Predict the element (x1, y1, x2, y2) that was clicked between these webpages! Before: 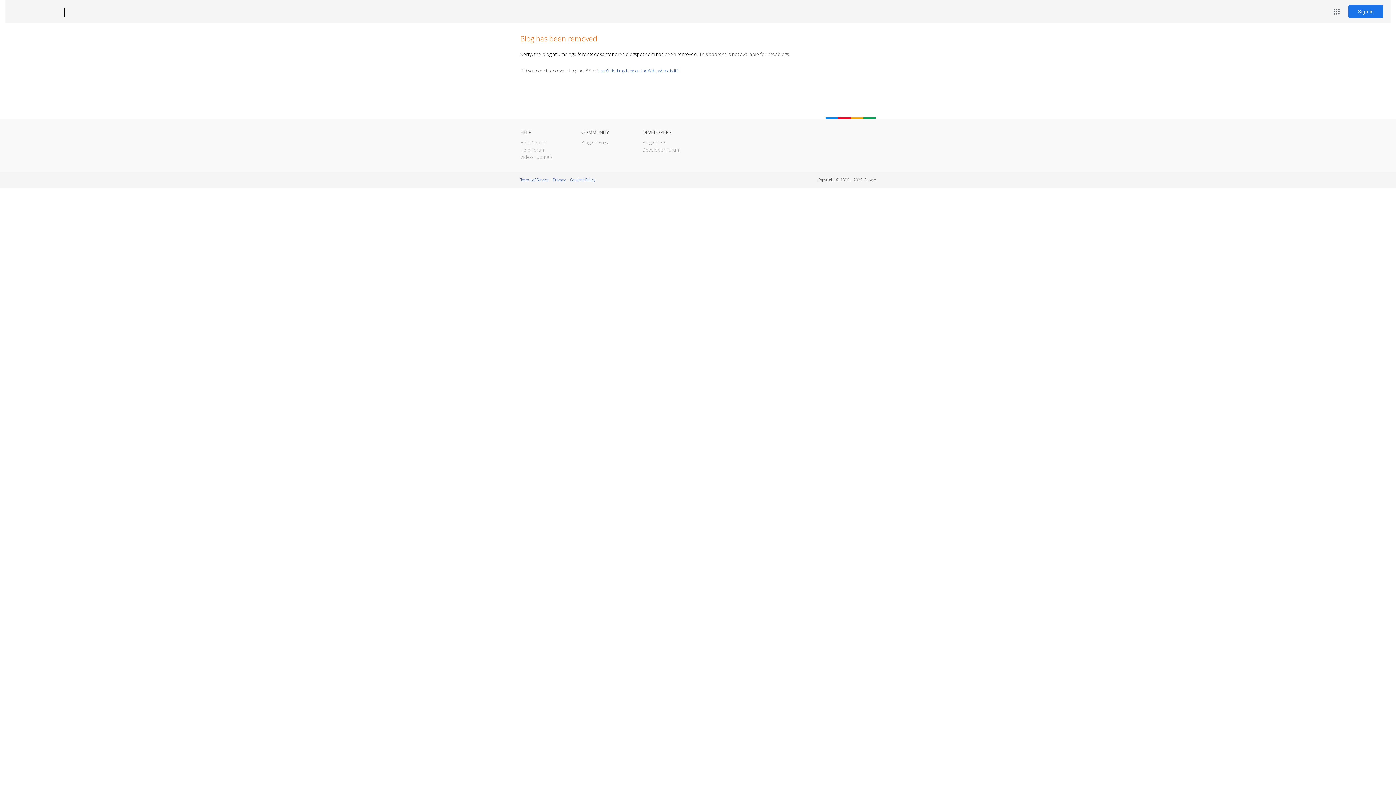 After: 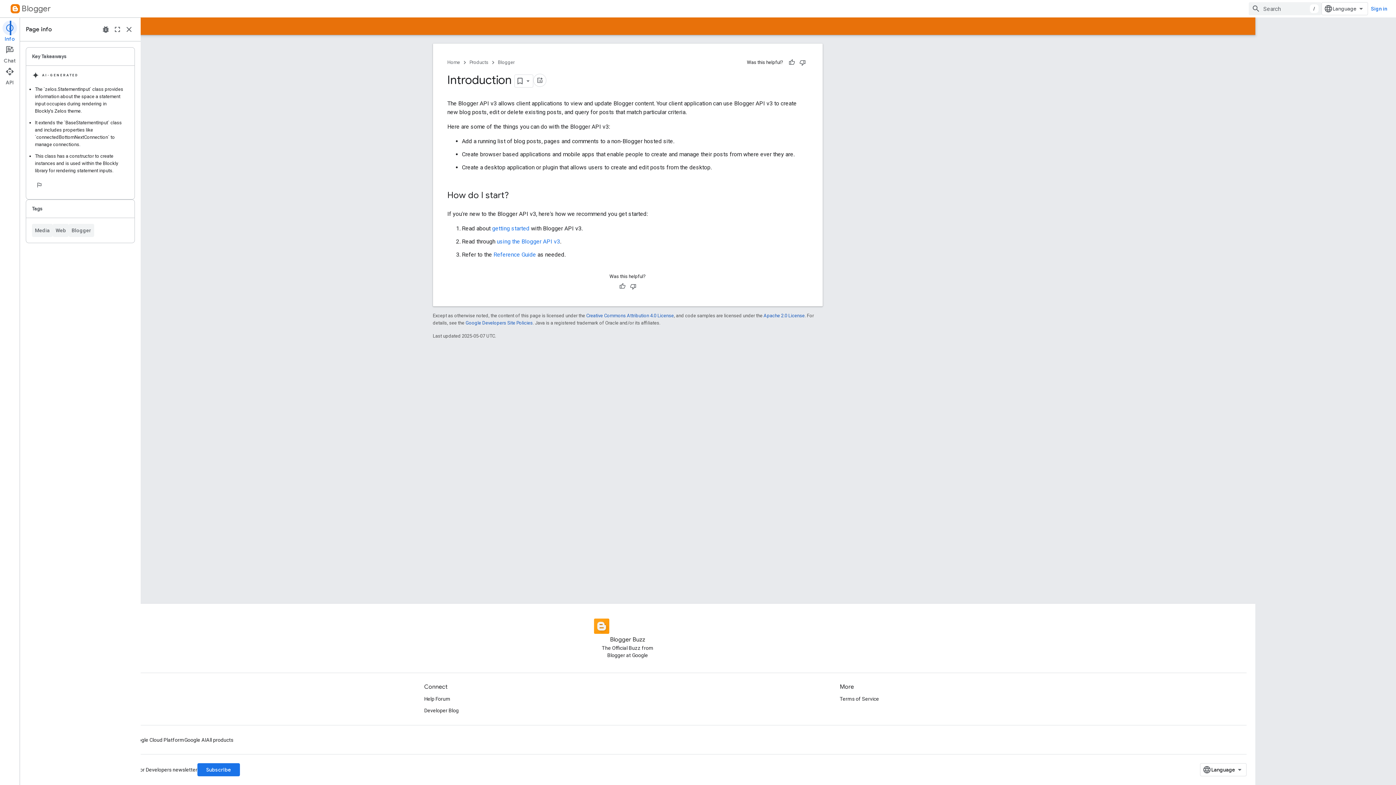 Action: bbox: (642, 139, 666, 145) label: Blogger API